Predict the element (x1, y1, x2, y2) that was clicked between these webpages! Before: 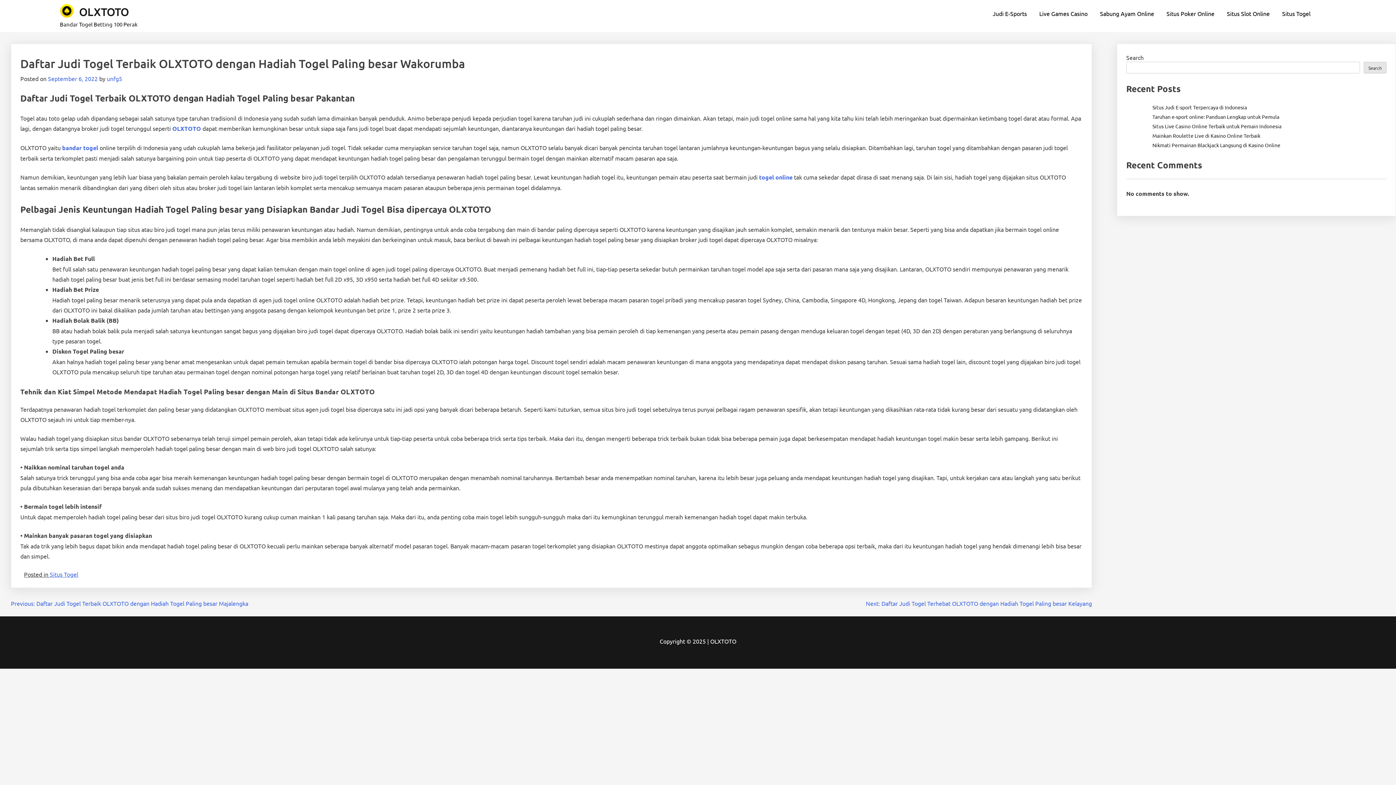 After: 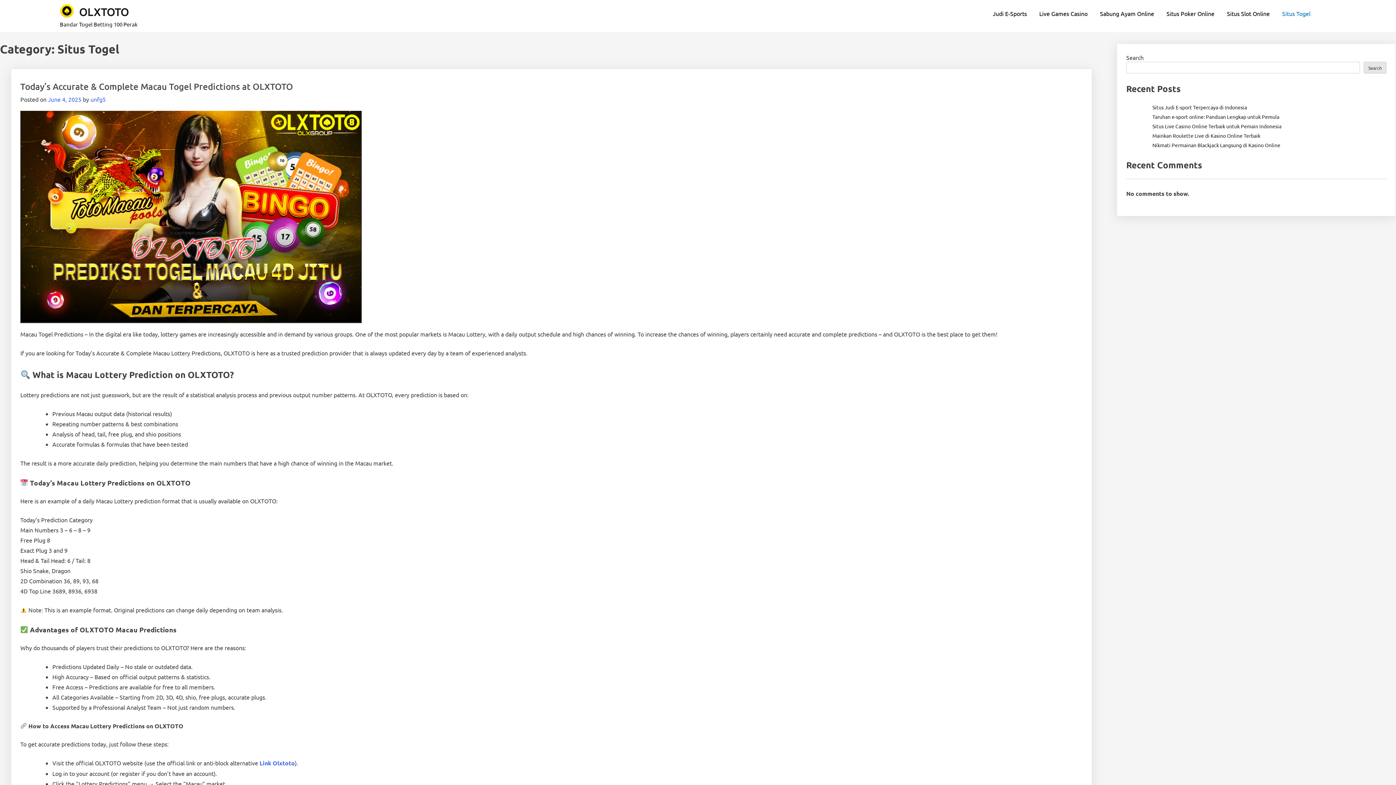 Action: bbox: (1277, 5, 1316, 21) label: Situs Togel